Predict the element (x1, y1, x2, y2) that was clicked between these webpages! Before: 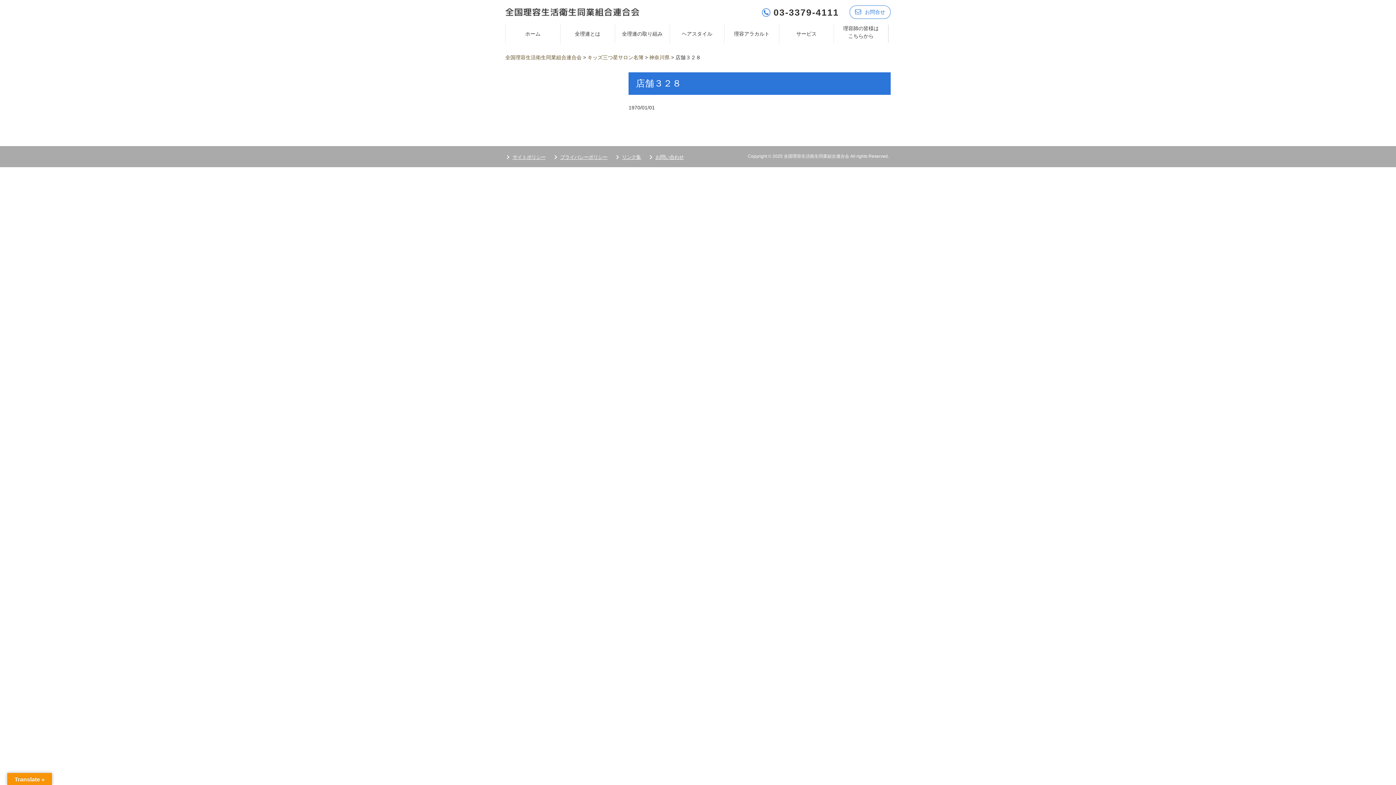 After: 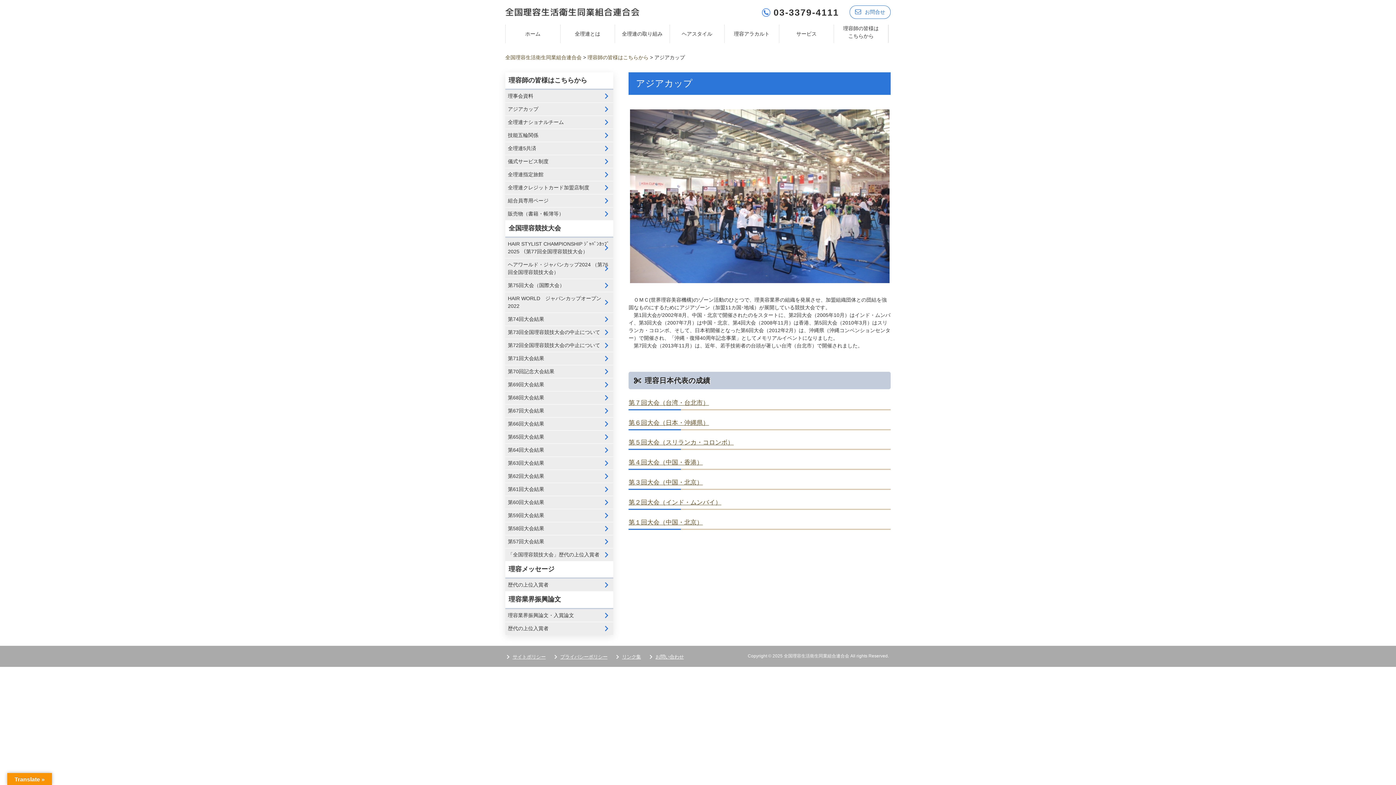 Action: bbox: (834, 24, 888, 39) label: 理容師の皆様は
こちらから